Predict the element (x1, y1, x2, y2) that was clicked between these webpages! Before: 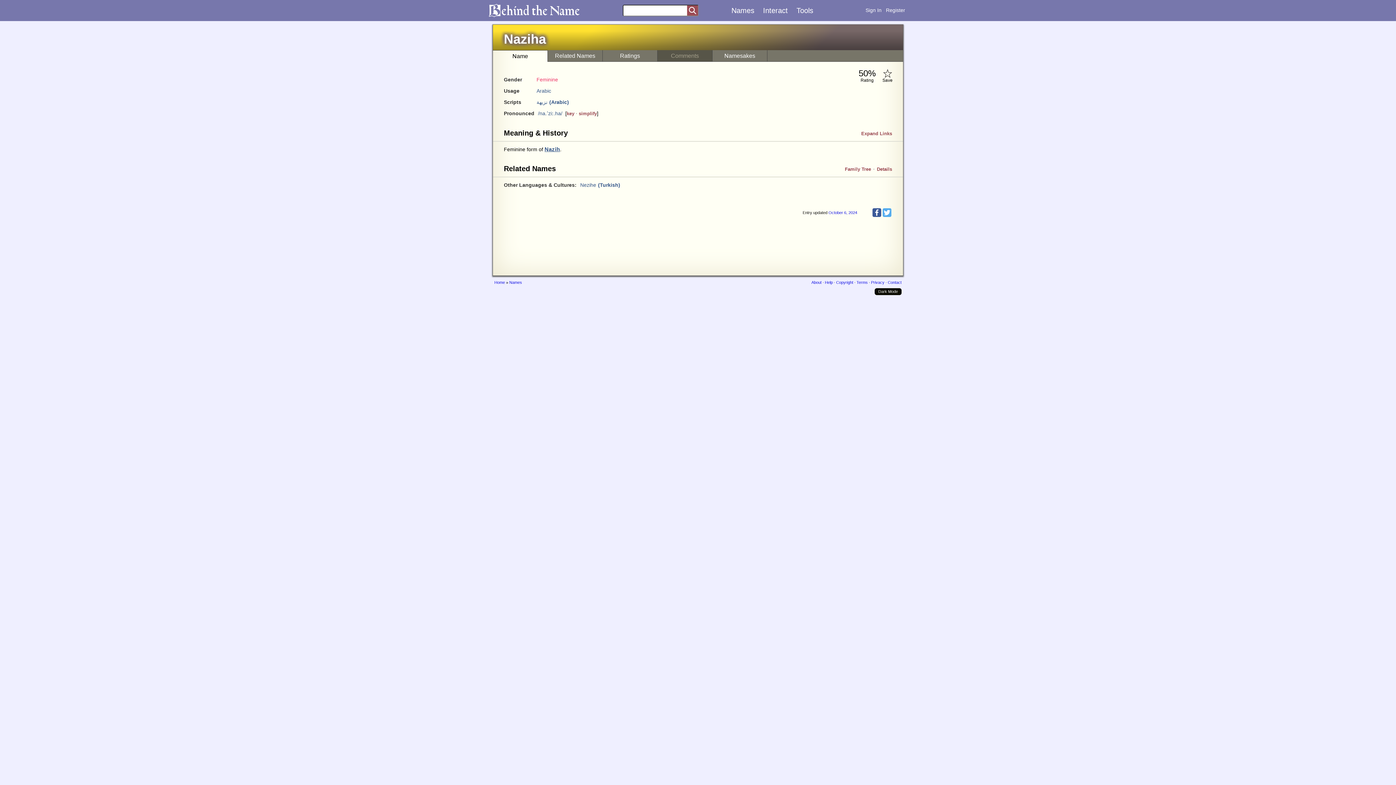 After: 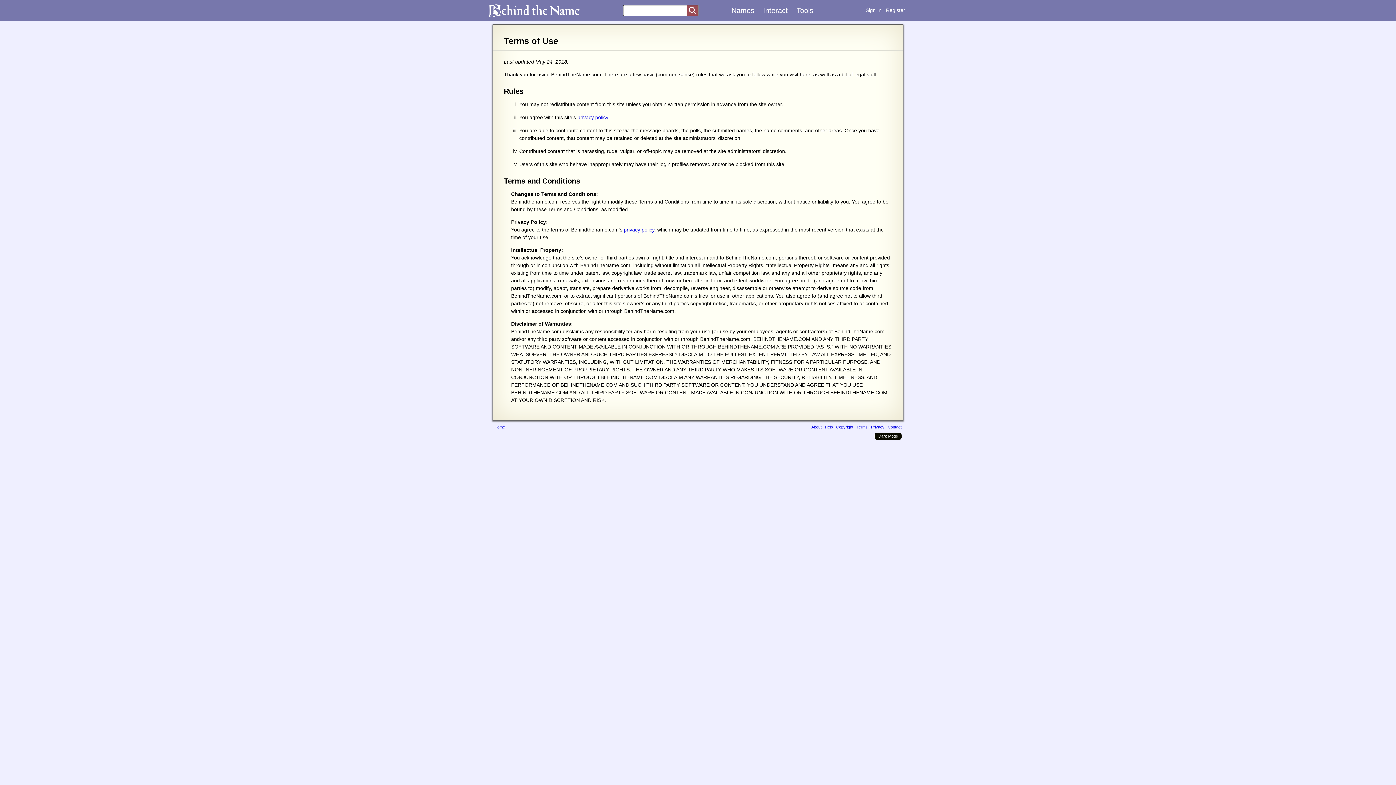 Action: label: Terms bbox: (856, 280, 868, 284)